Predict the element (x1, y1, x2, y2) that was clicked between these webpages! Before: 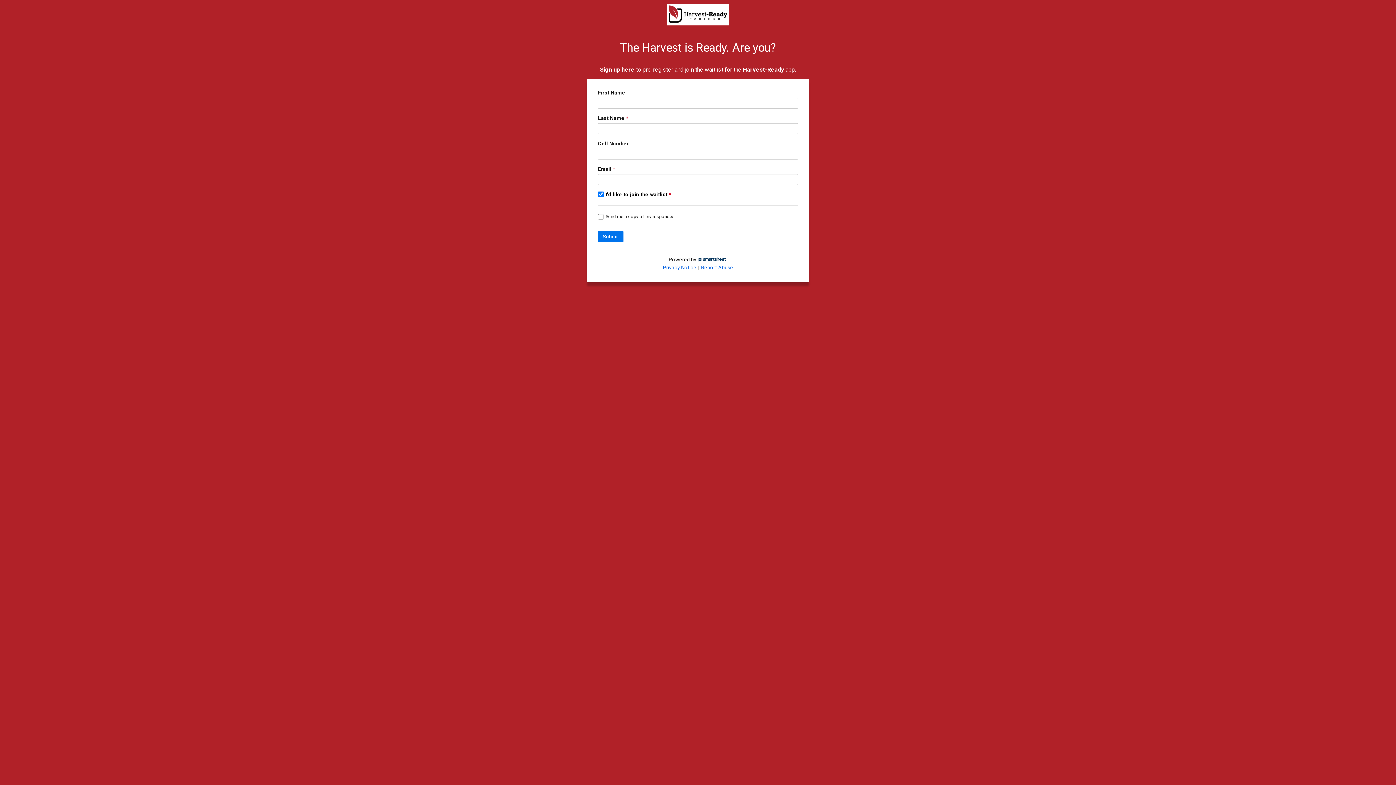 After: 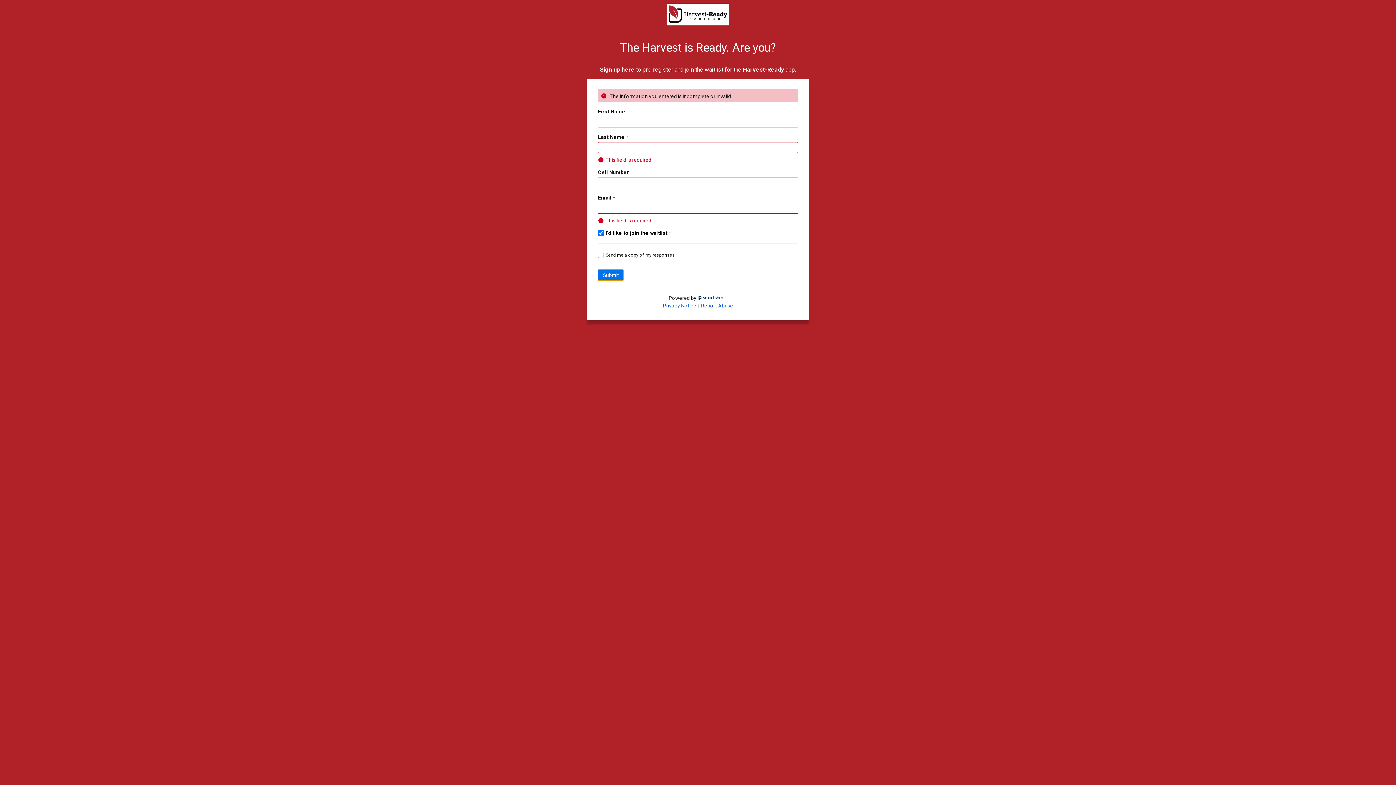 Action: bbox: (598, 231, 623, 242) label: Submit